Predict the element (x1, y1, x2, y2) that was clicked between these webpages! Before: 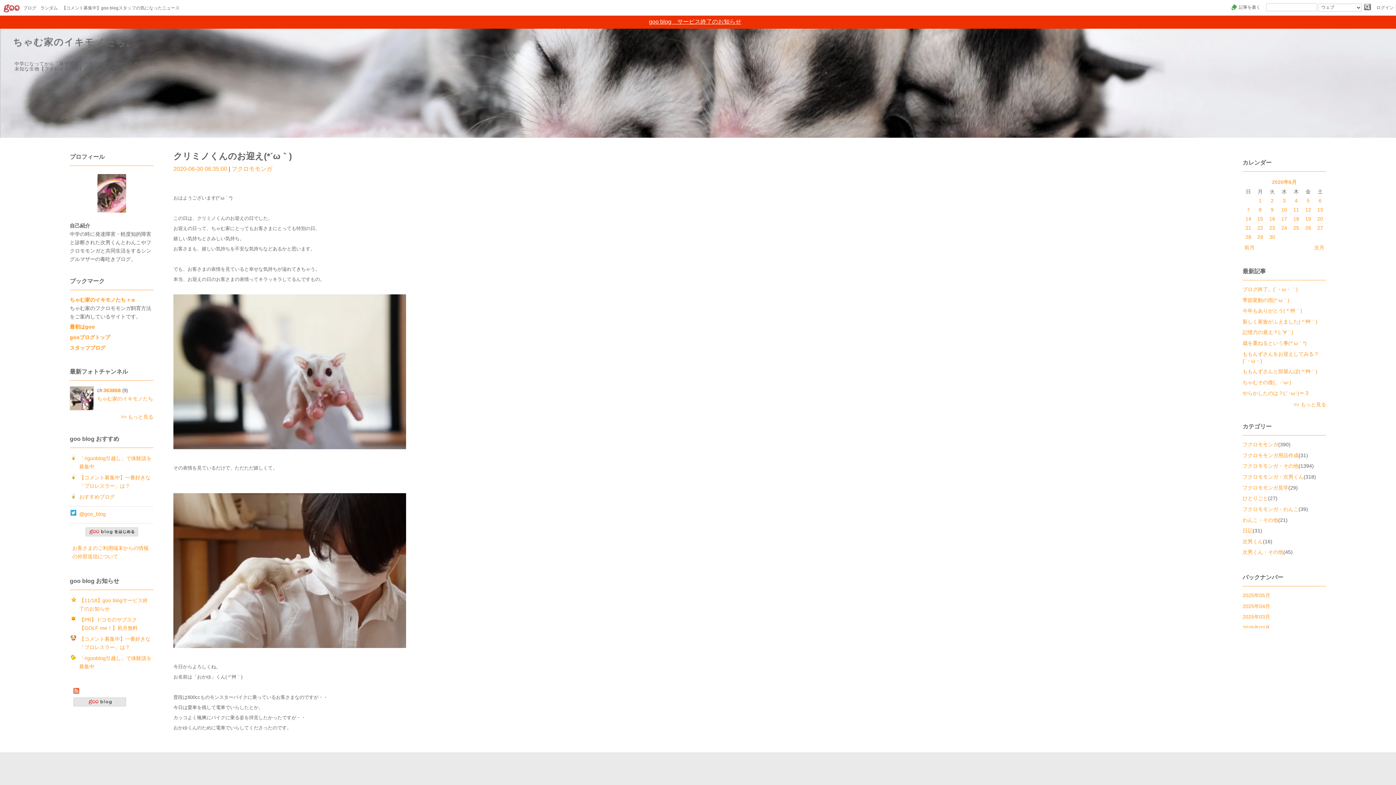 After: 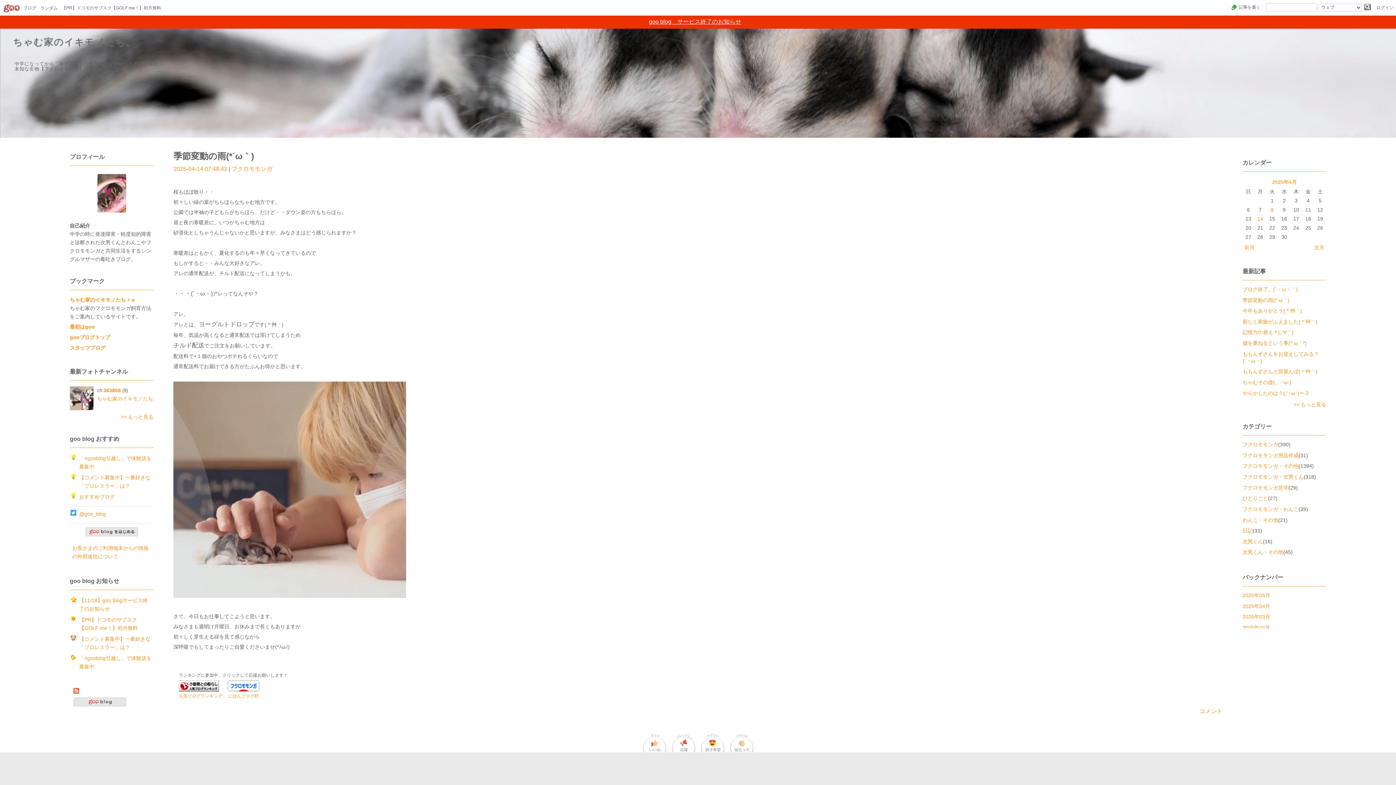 Action: bbox: (1242, 603, 1270, 609) label: 2025年04月